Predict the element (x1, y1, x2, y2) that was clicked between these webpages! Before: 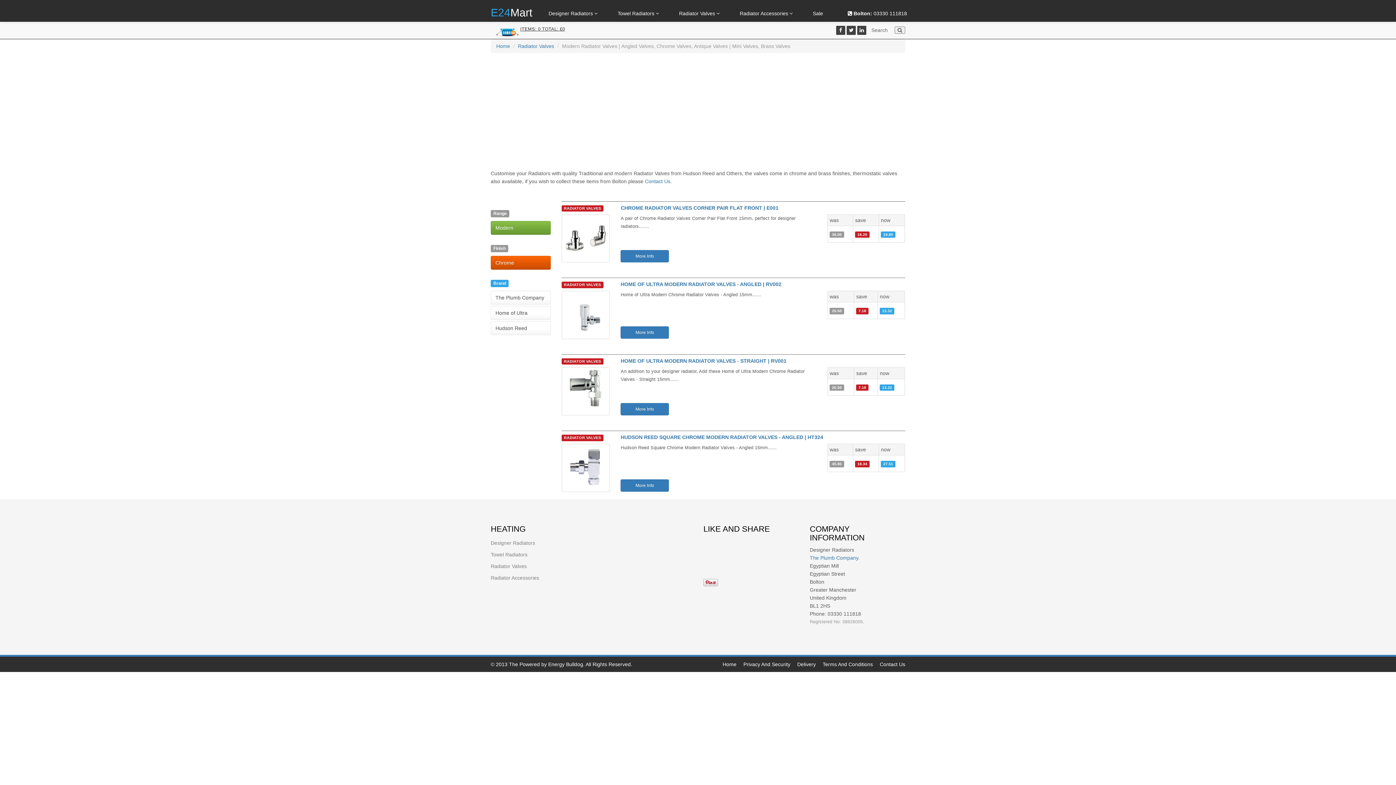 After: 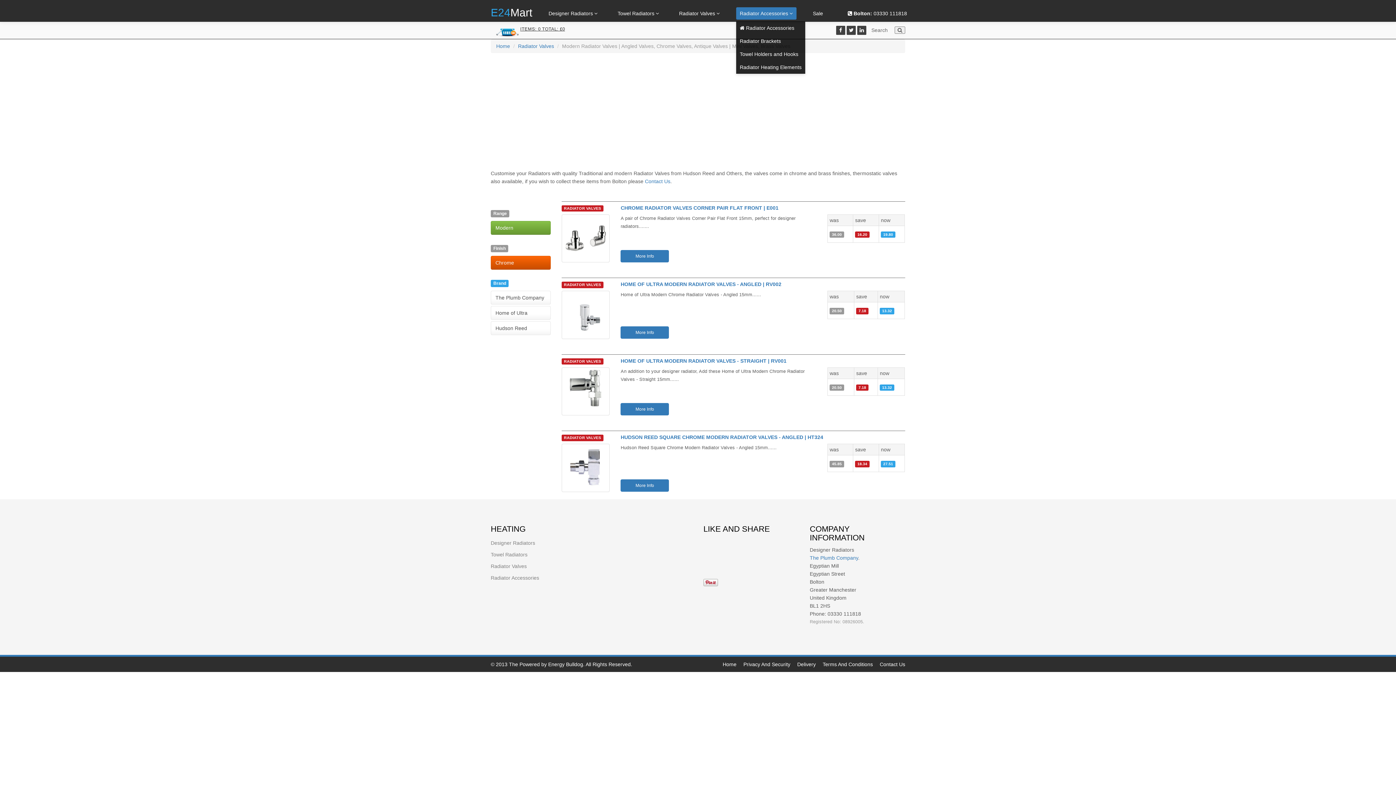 Action: label: Radiator Accessories  bbox: (736, 7, 796, 19)